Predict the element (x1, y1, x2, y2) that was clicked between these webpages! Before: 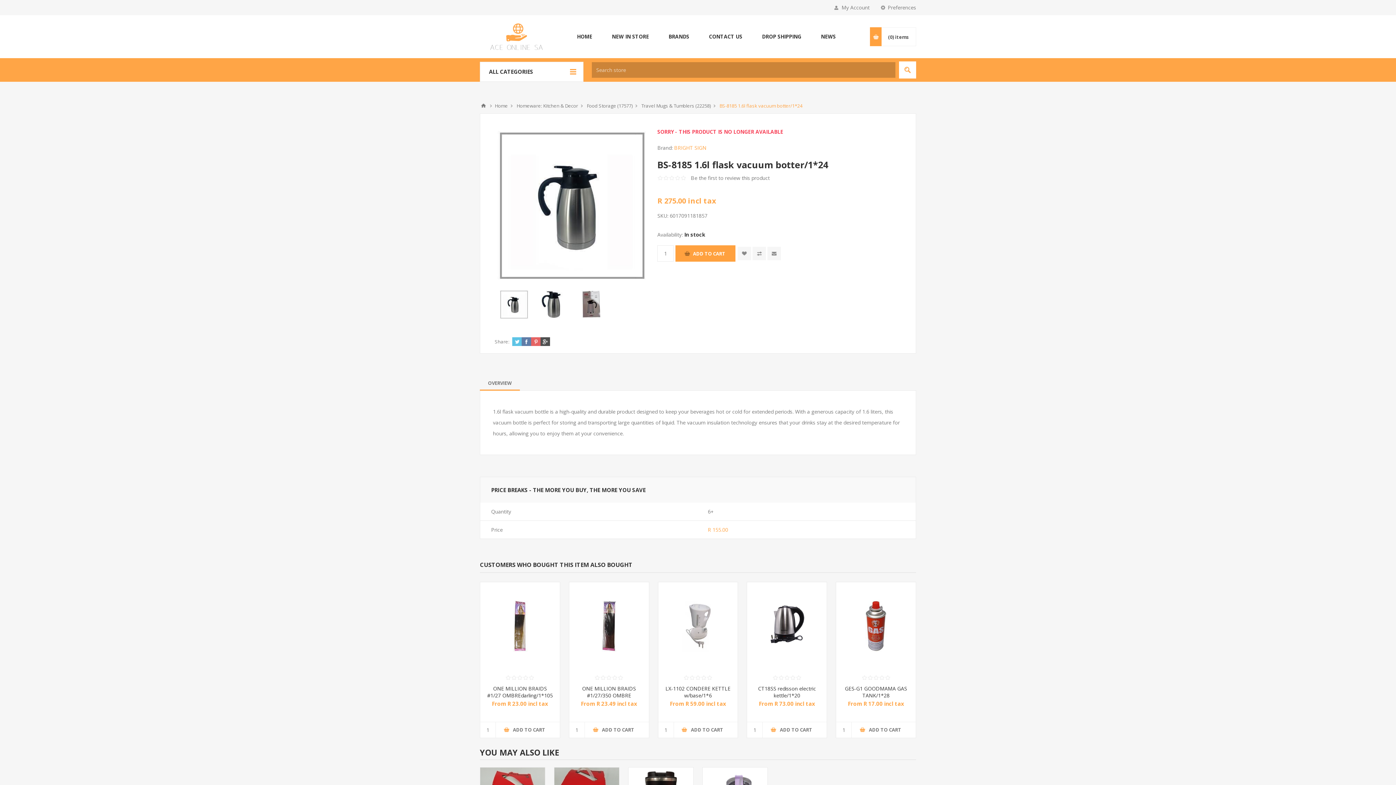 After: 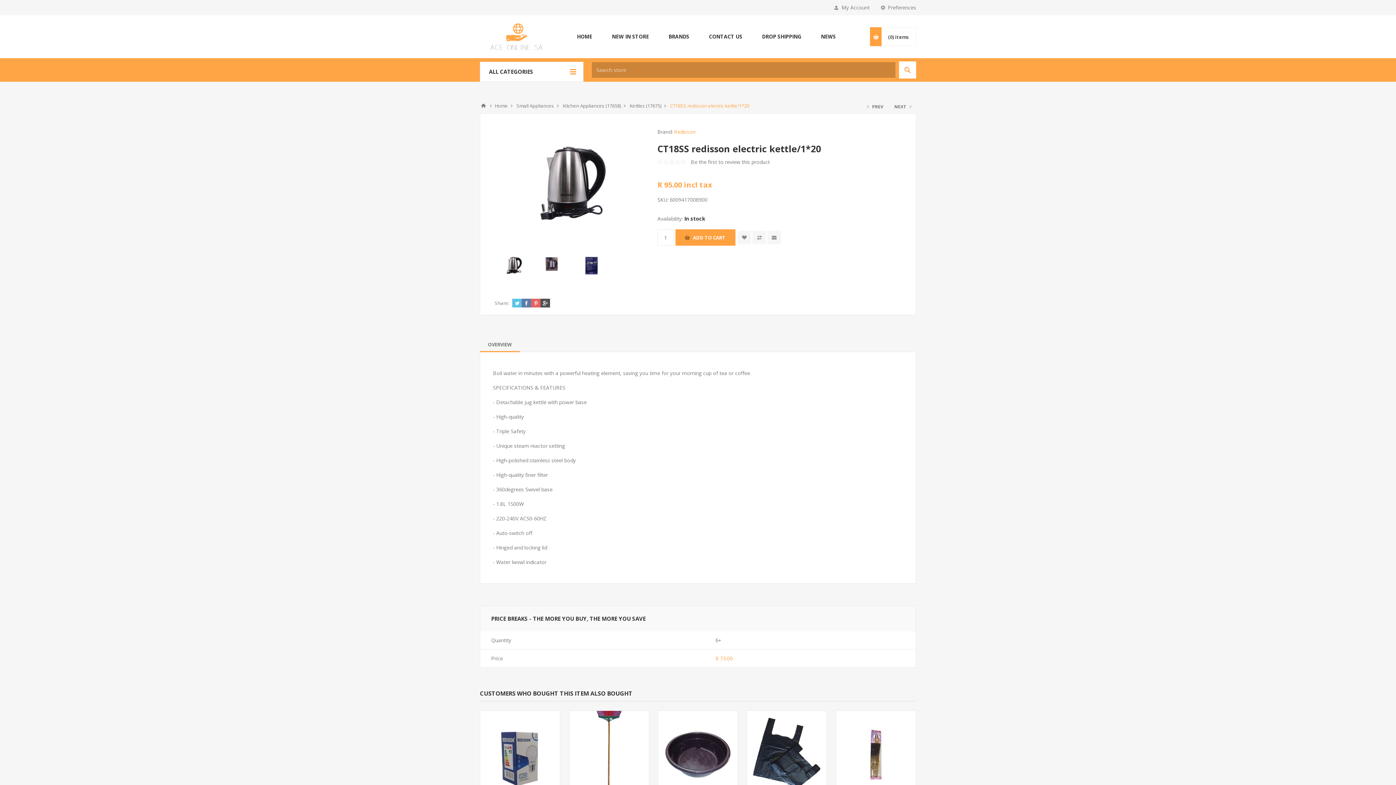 Action: label: CT18SS redisson electric kettle/1*20 bbox: (752, 685, 821, 699)